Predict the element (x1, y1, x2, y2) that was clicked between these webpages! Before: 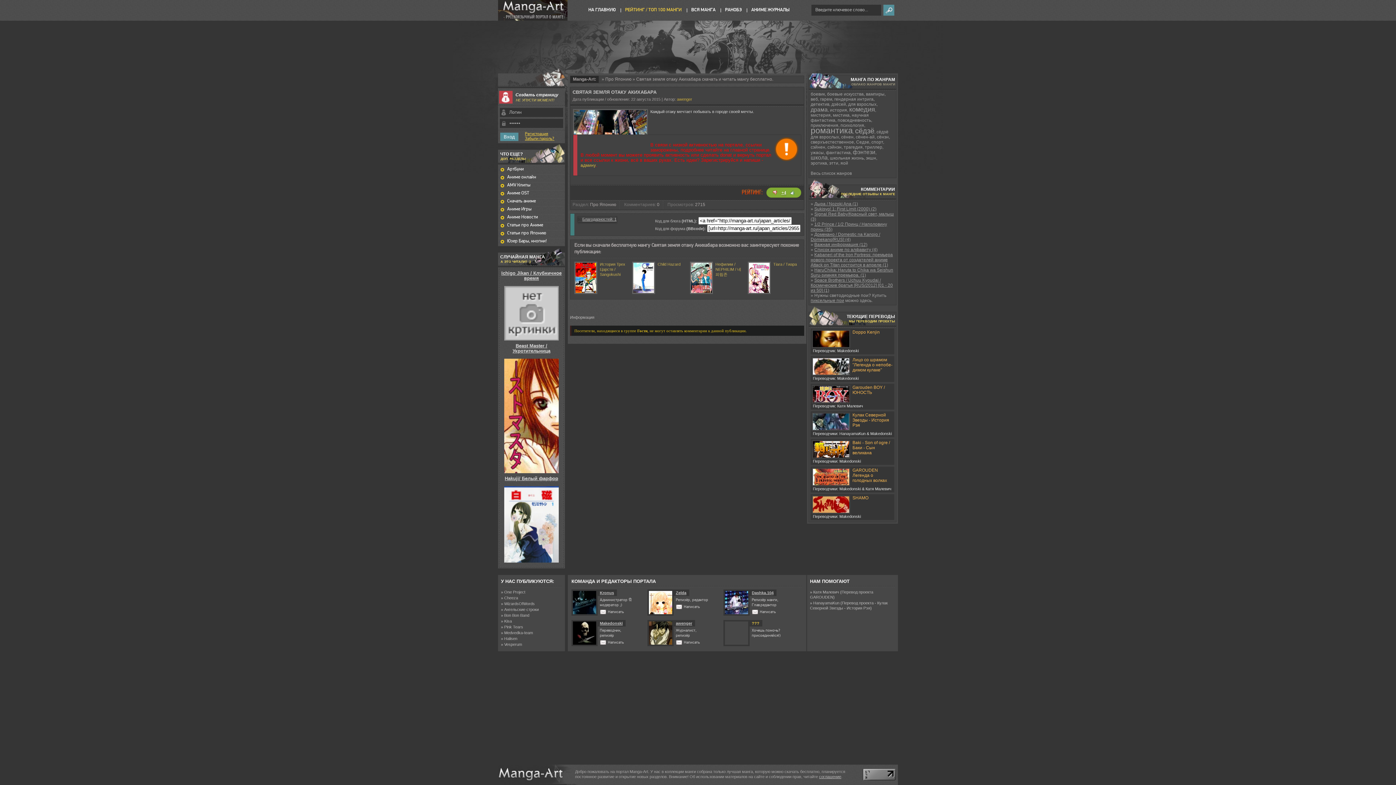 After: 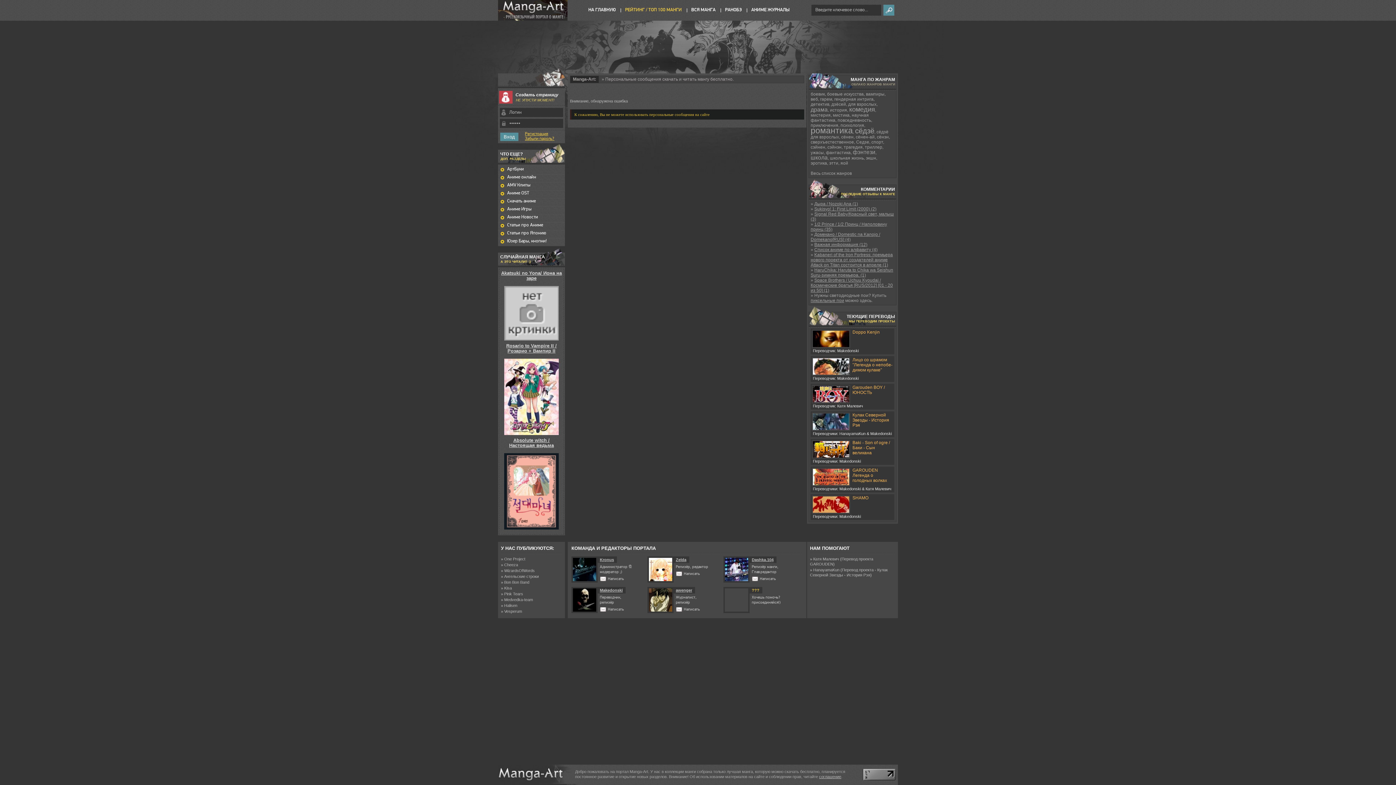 Action: bbox: (600, 610, 624, 614) label: Написать